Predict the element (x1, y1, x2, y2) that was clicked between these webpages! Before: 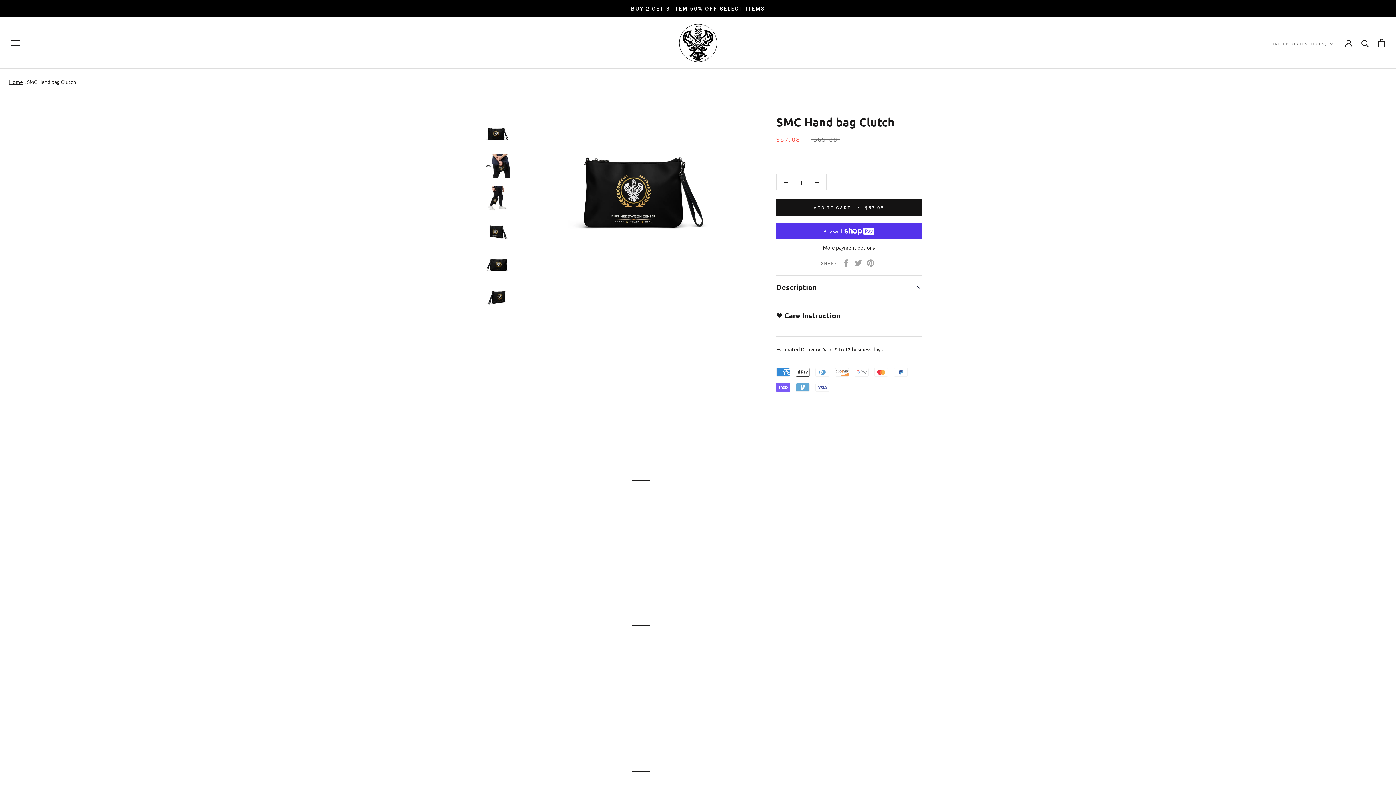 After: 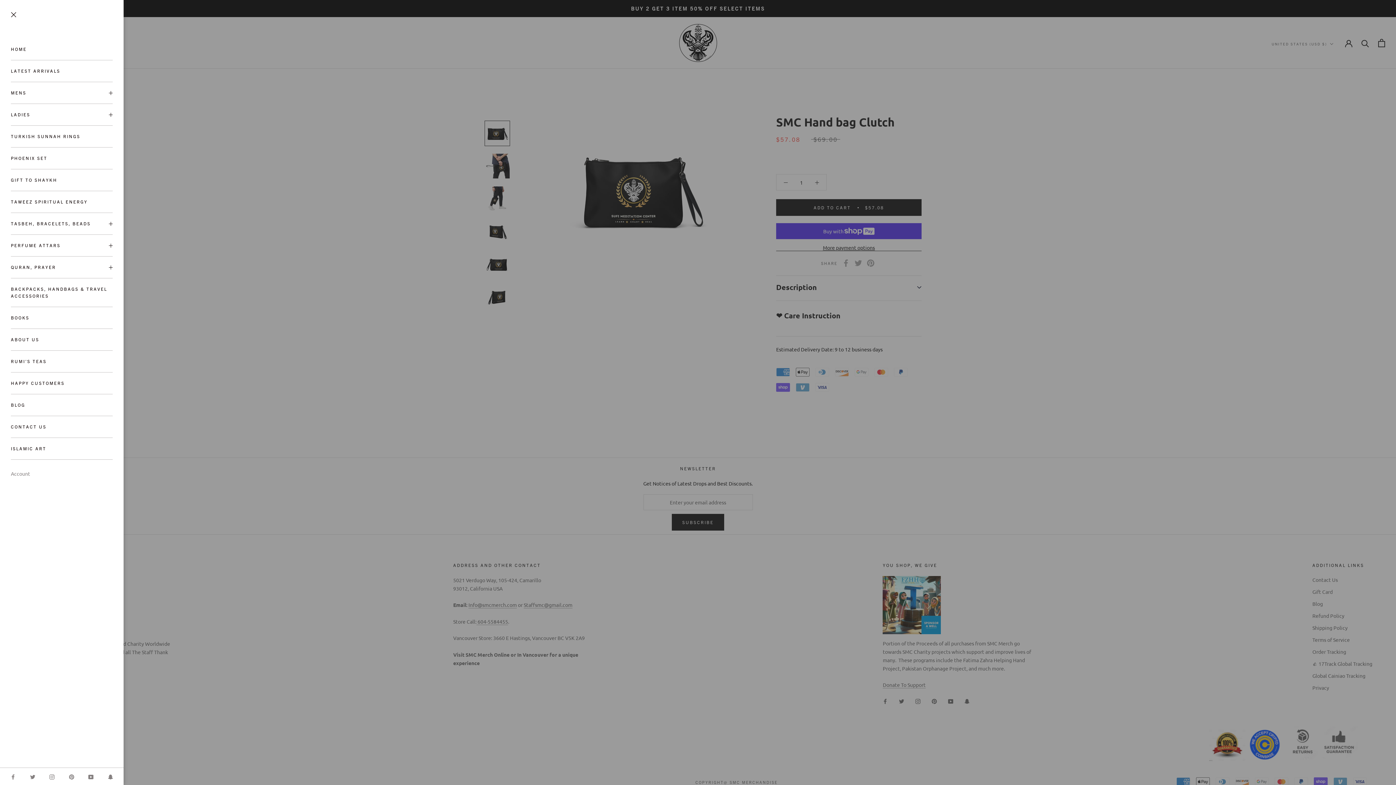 Action: bbox: (10, 36, 19, 43) label: Open navigation